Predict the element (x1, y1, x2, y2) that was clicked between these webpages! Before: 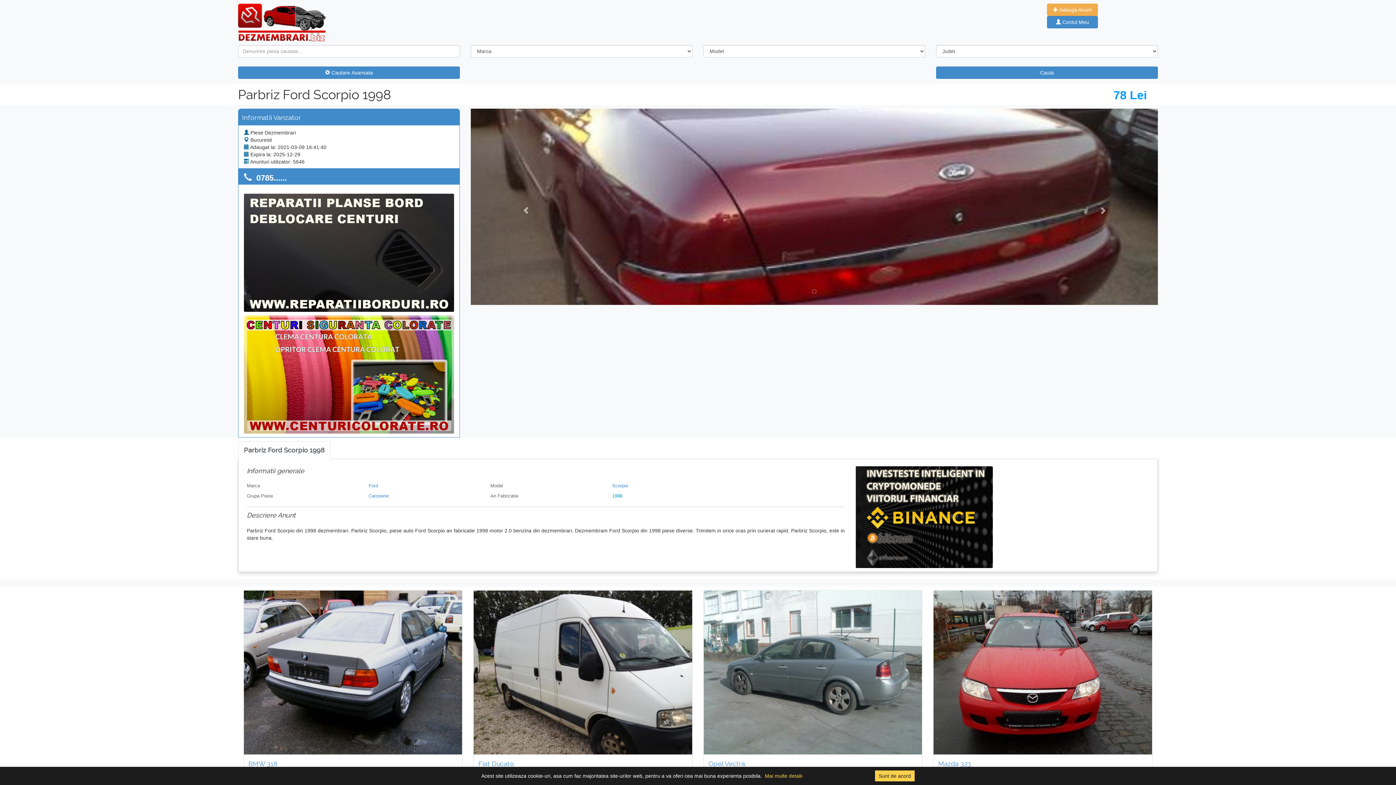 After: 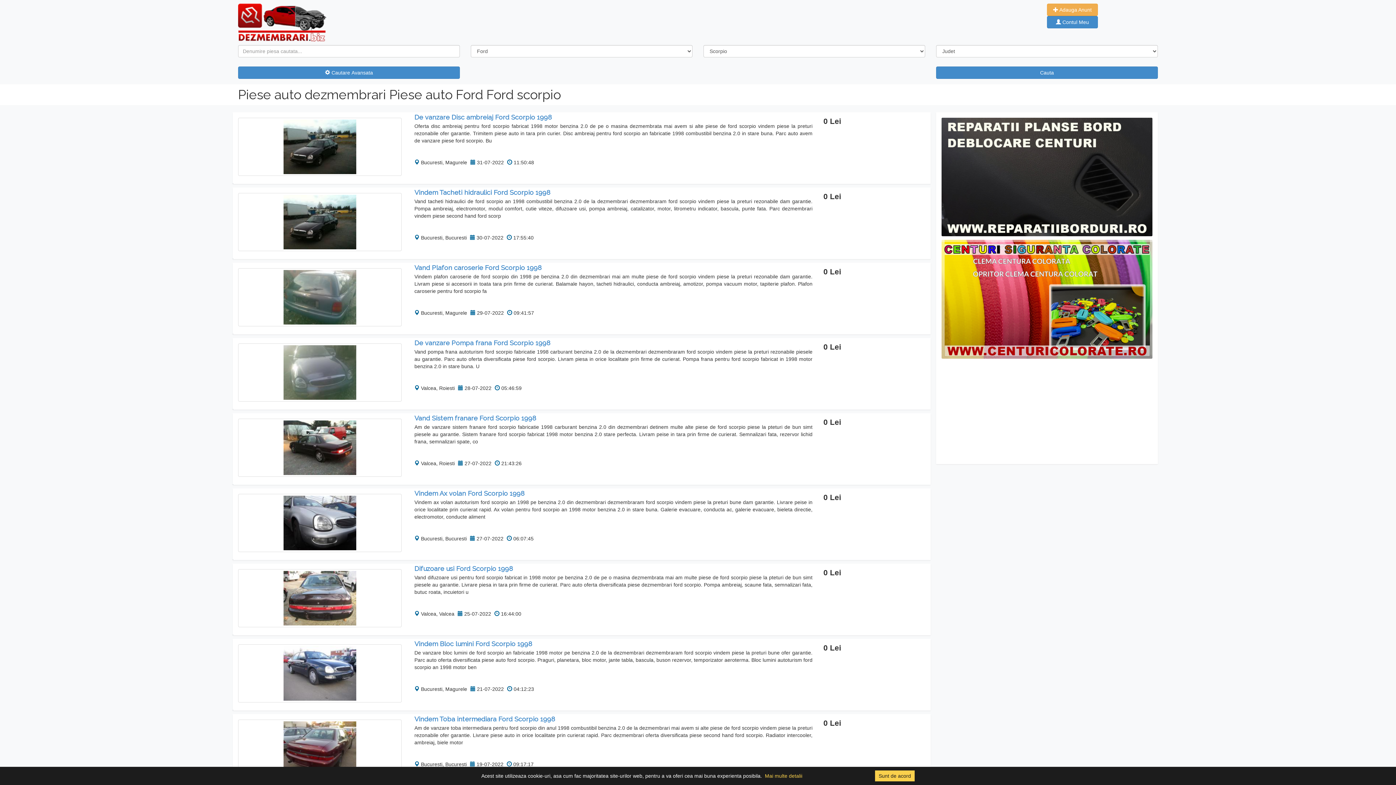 Action: label: Scorpio bbox: (612, 483, 628, 488)